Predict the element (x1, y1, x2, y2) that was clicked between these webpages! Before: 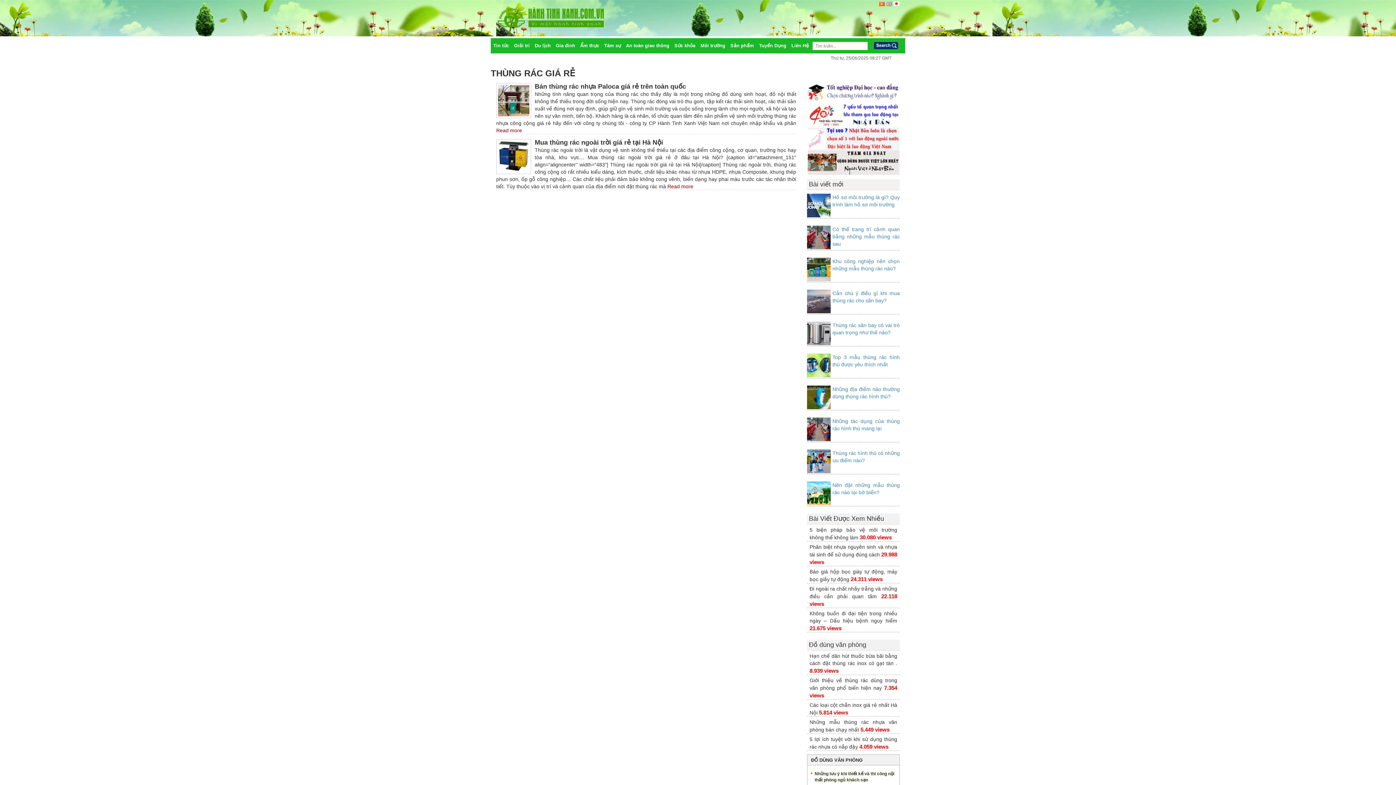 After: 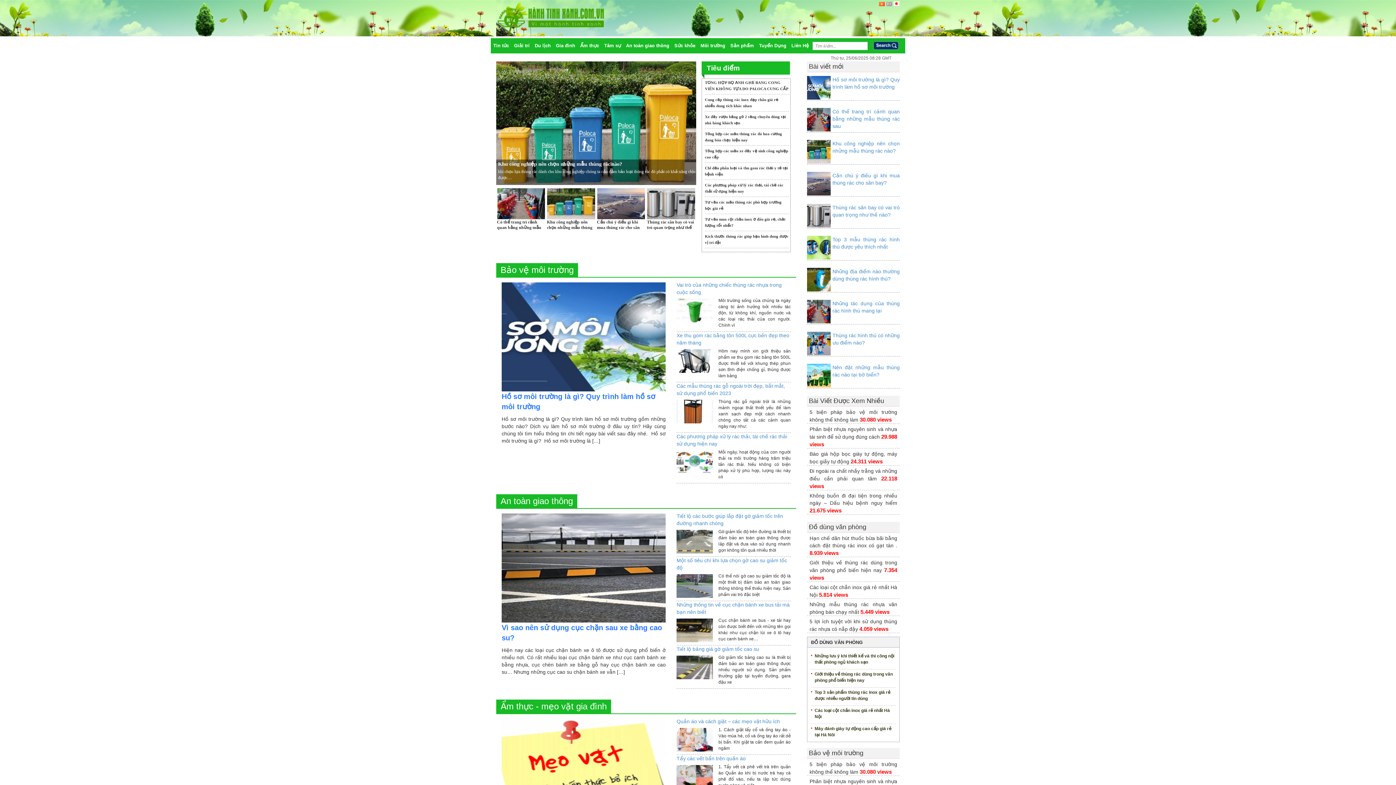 Action: bbox: (496, 7, 796, 27)